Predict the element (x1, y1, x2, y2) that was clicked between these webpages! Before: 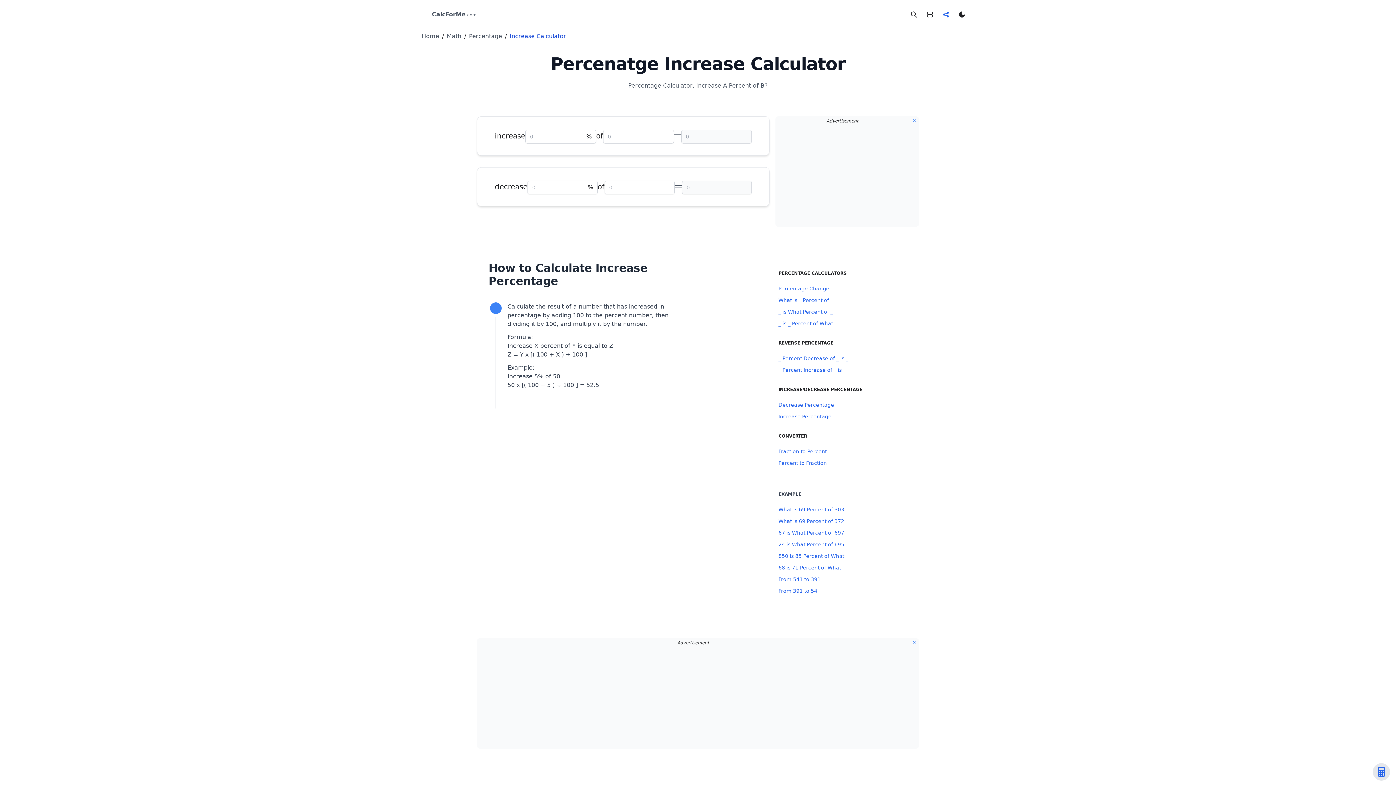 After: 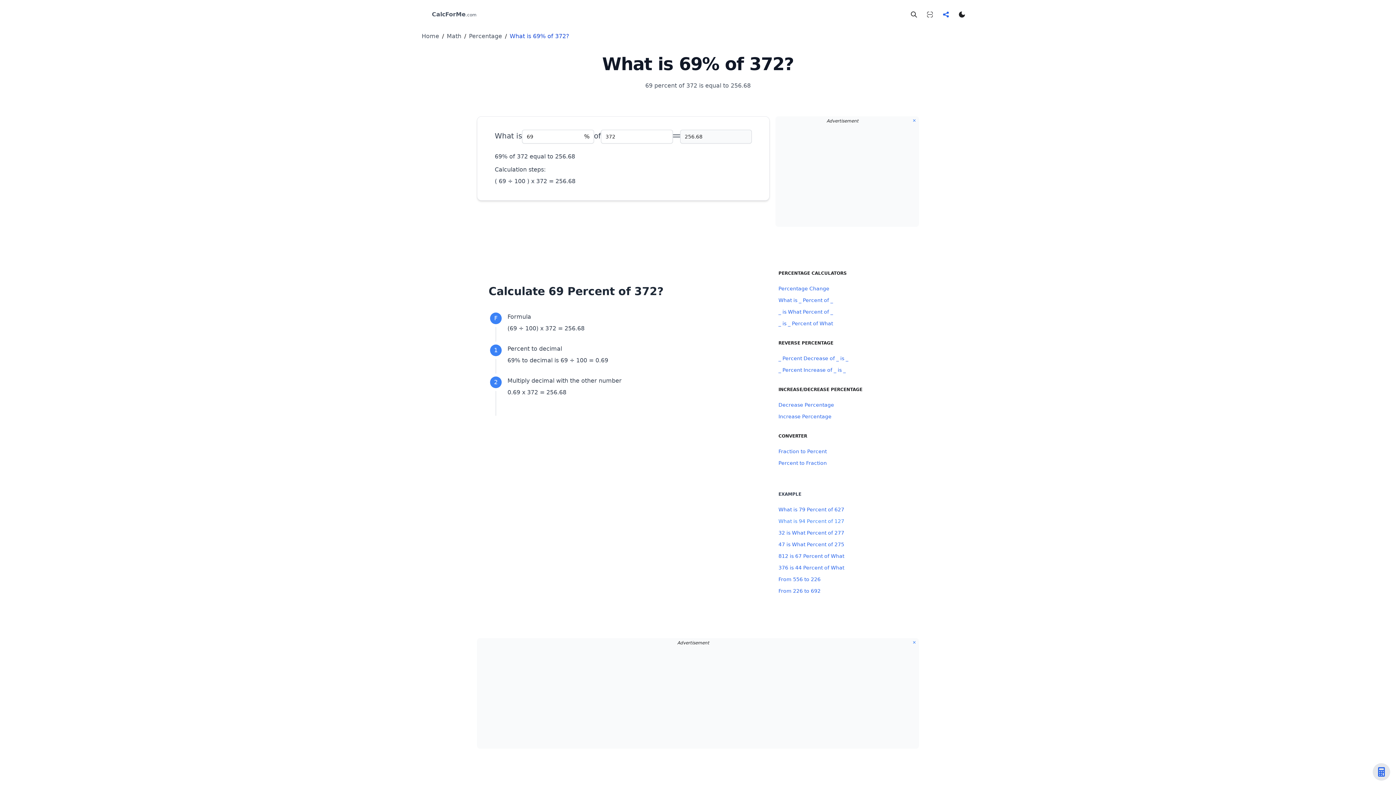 Action: bbox: (778, 517, 916, 525) label: What is 69 Percent of 372